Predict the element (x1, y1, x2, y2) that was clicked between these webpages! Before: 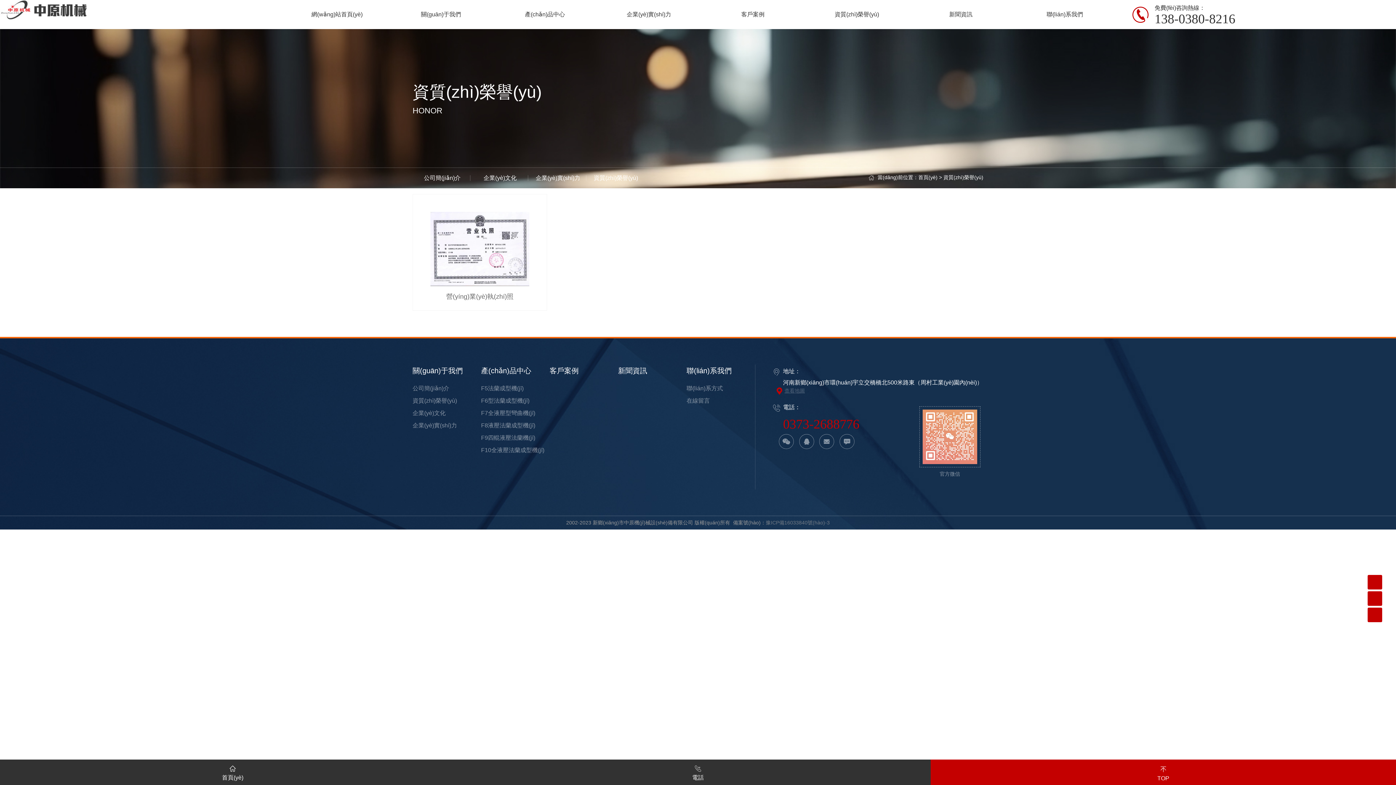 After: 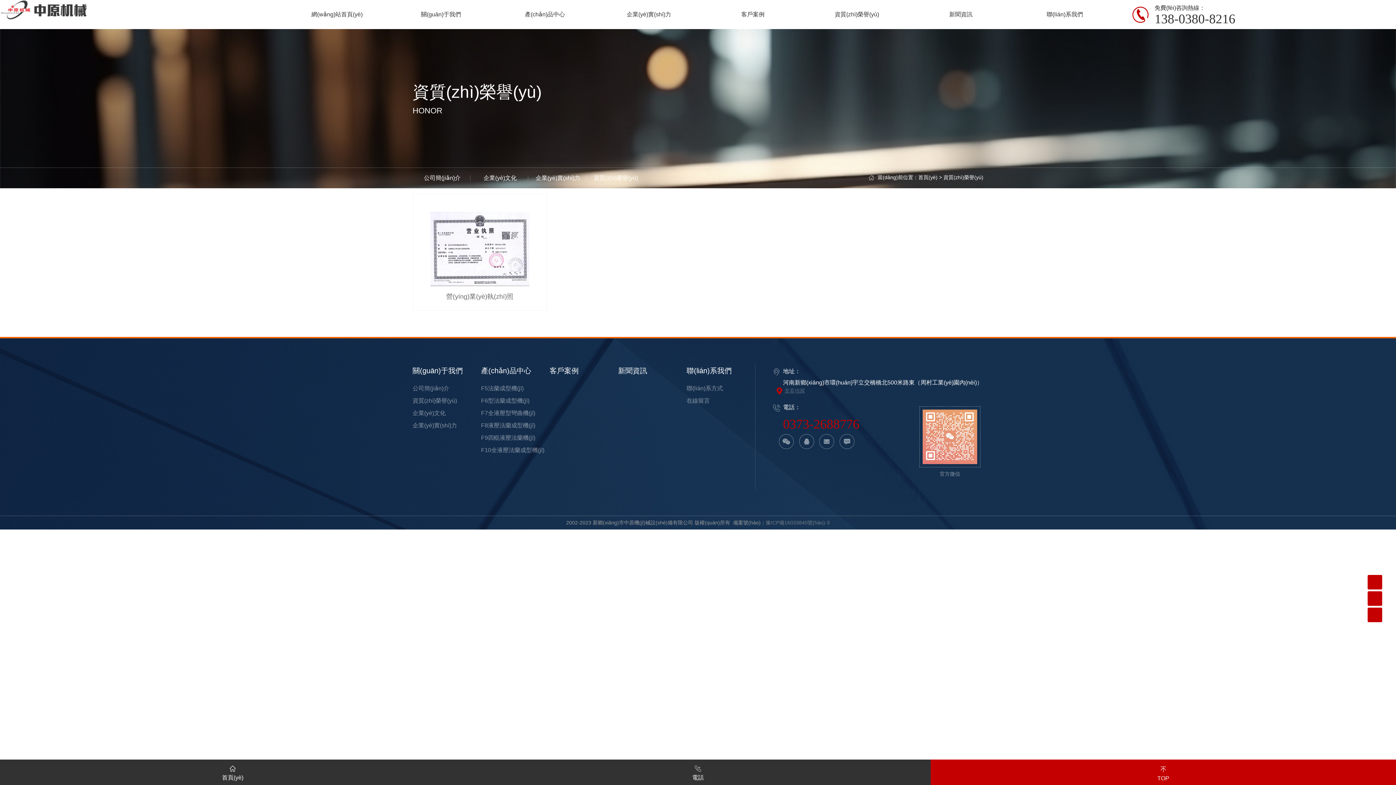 Action: bbox: (930, 760, 1396, 785) label: TOP